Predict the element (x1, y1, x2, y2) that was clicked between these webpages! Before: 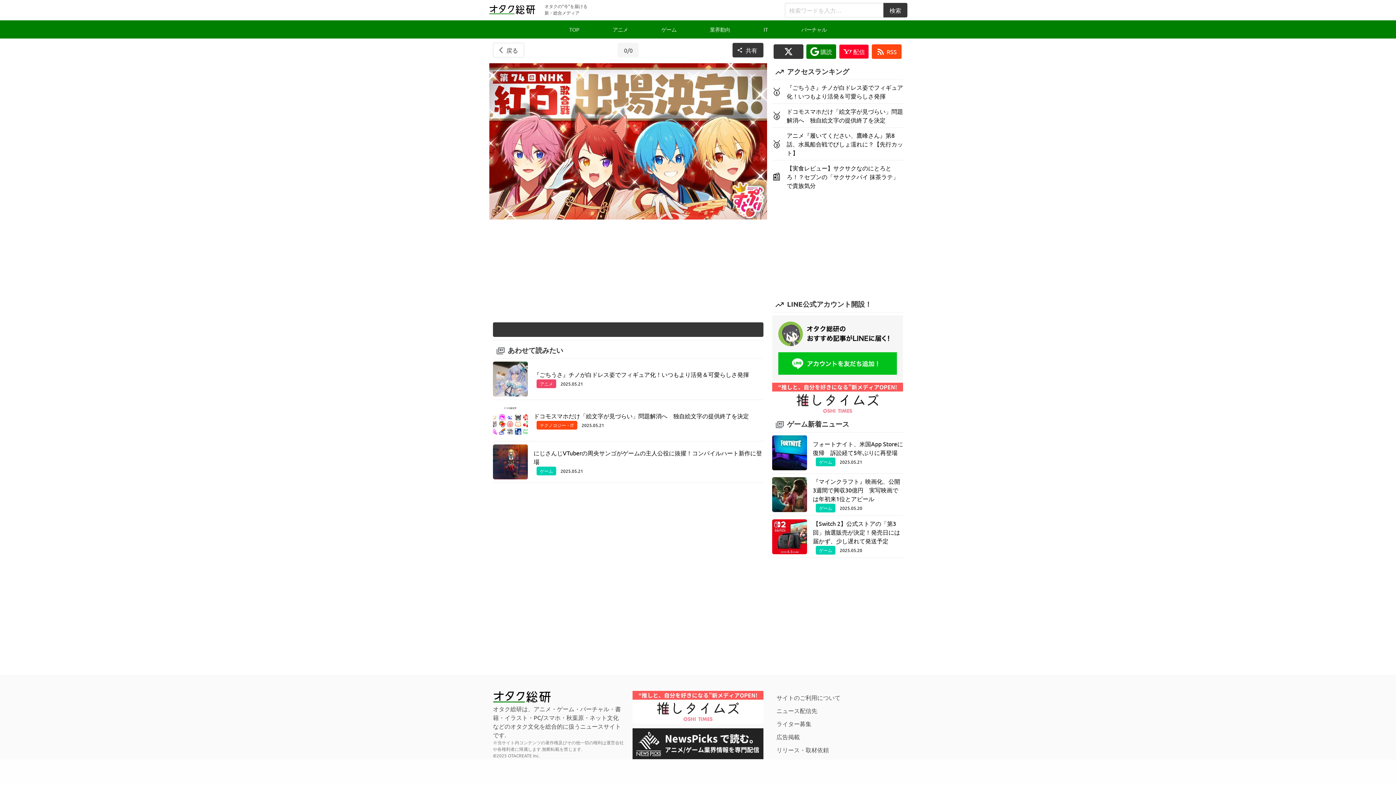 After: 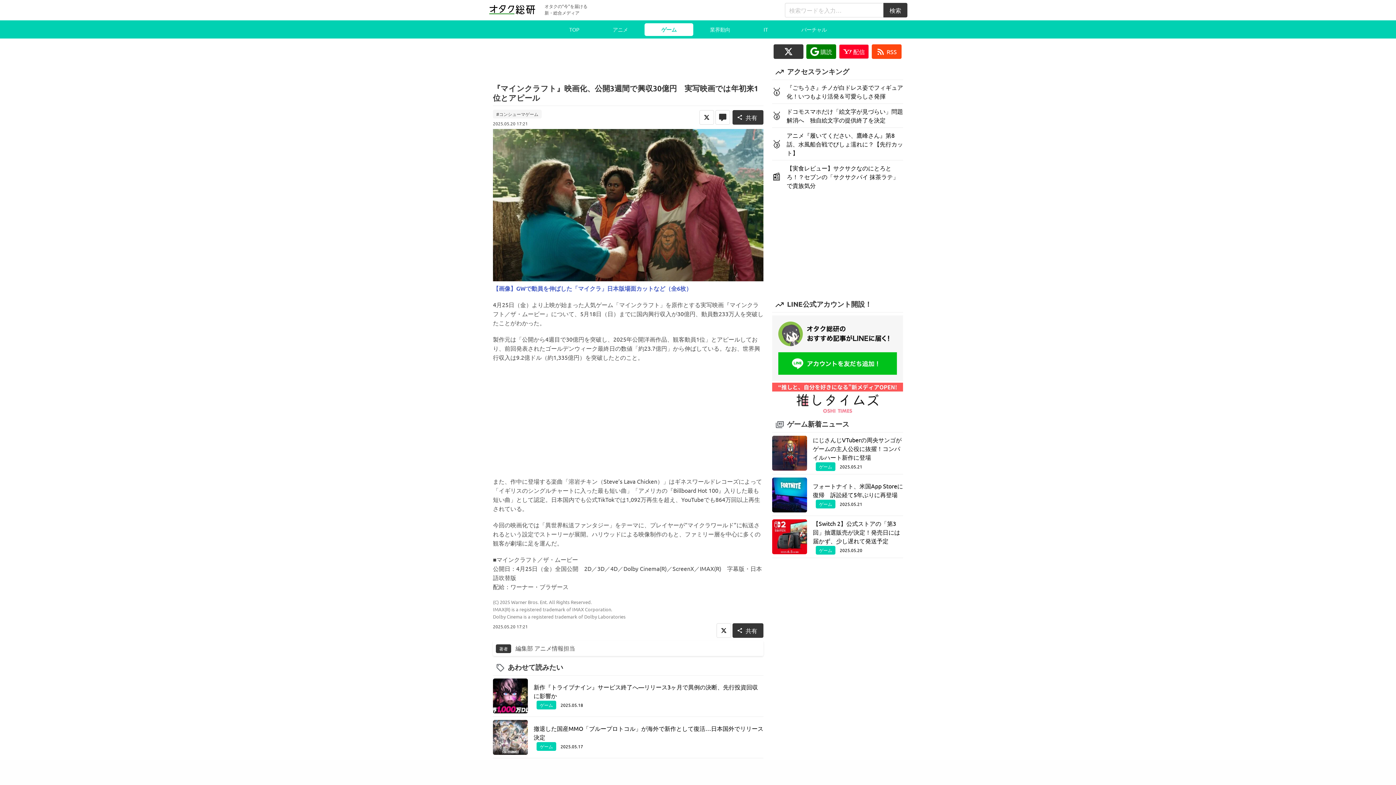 Action: label: 『マインクラフト』映画化、公開3週間で興収30億円　実写映画では年初来1位とアピール
ゲーム 2025.05.20 bbox: (772, 477, 903, 512)